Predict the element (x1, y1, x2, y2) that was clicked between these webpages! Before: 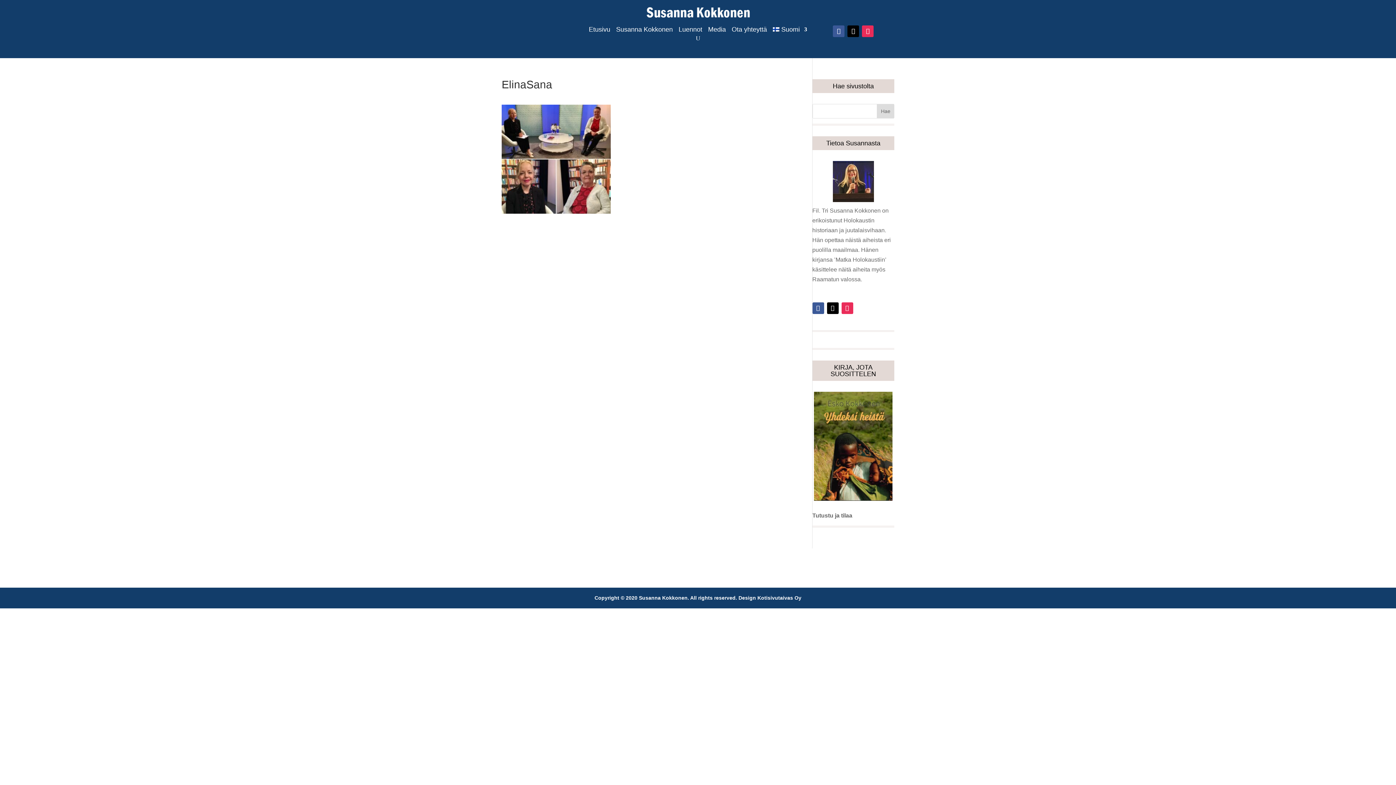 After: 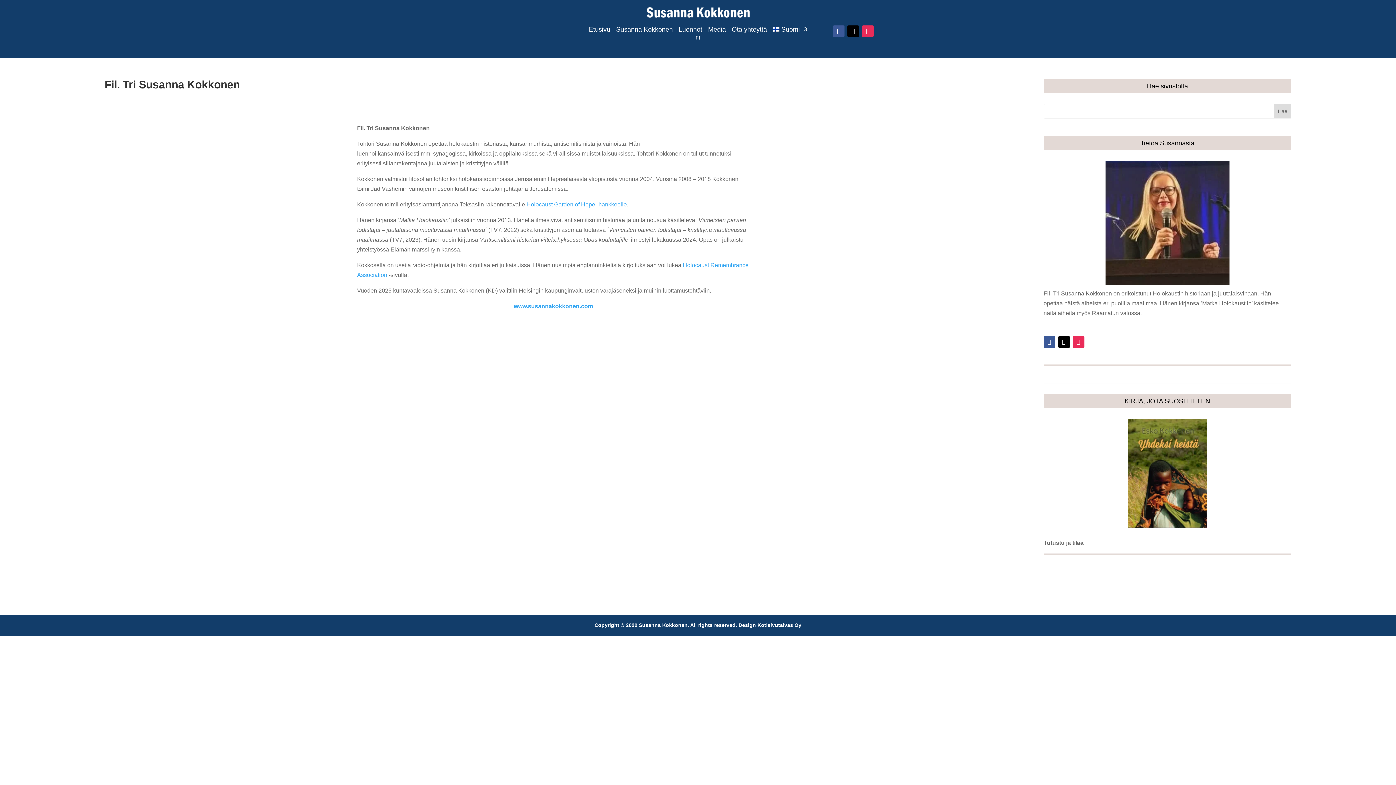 Action: bbox: (812, 284, 857, 302) label: Lue lisää